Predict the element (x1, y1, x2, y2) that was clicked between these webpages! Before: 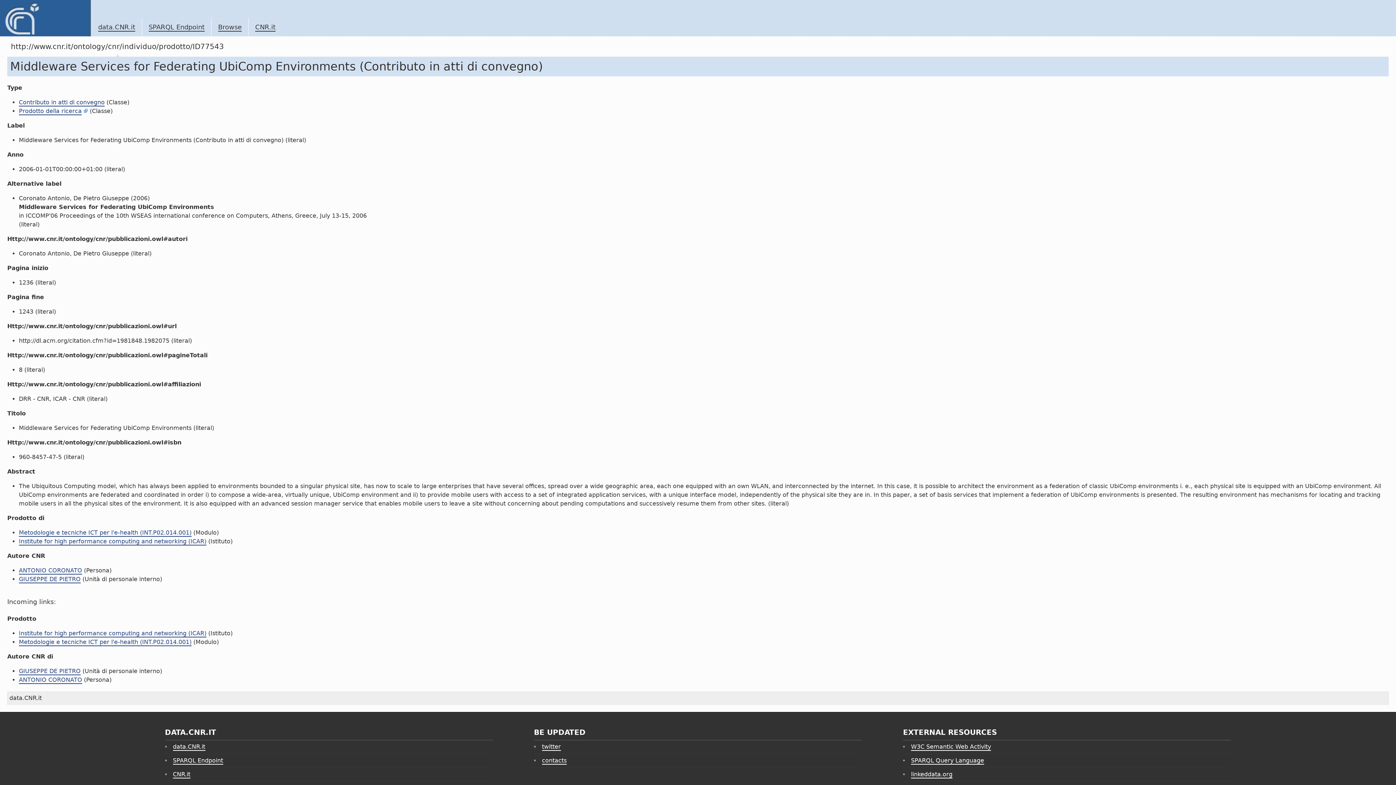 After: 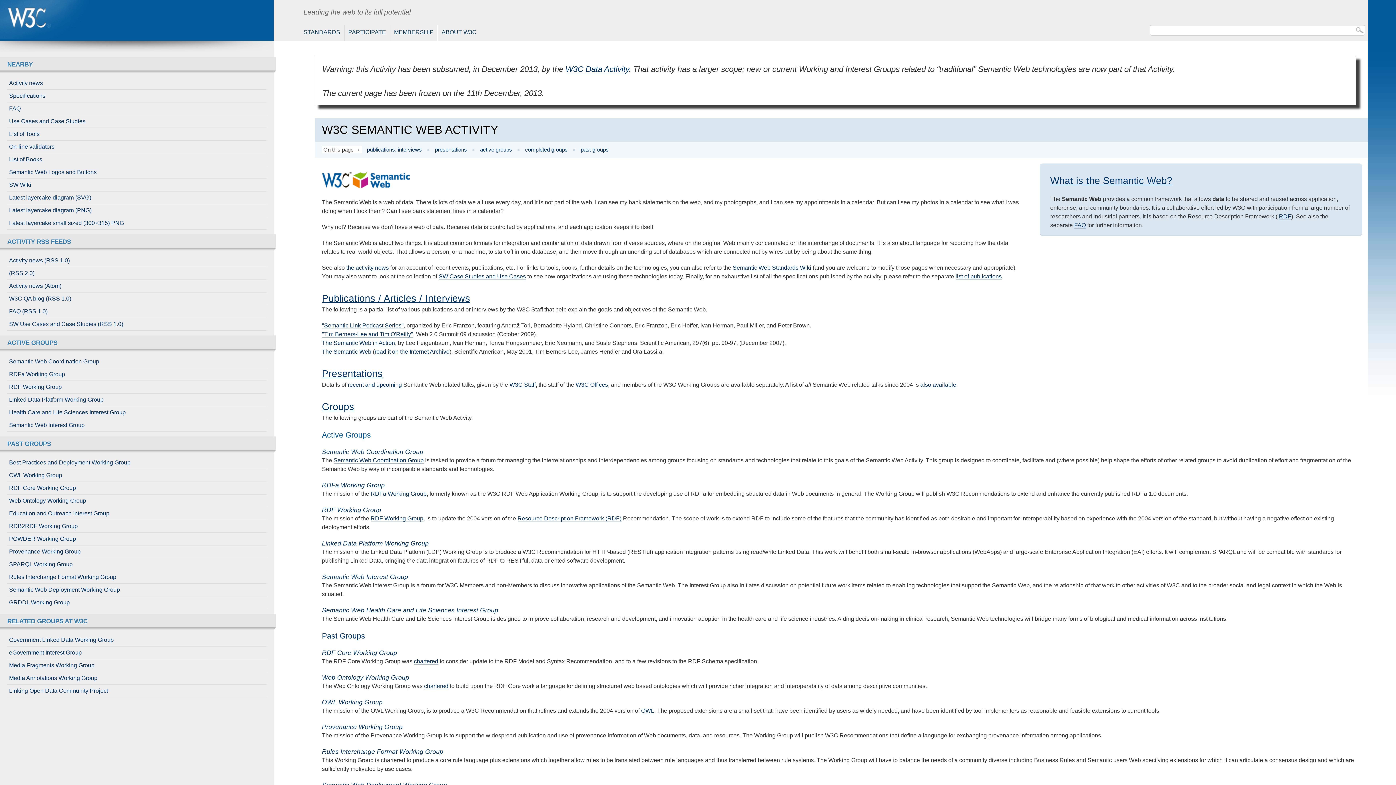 Action: bbox: (911, 743, 991, 751) label: W3C Semantic Web Activity